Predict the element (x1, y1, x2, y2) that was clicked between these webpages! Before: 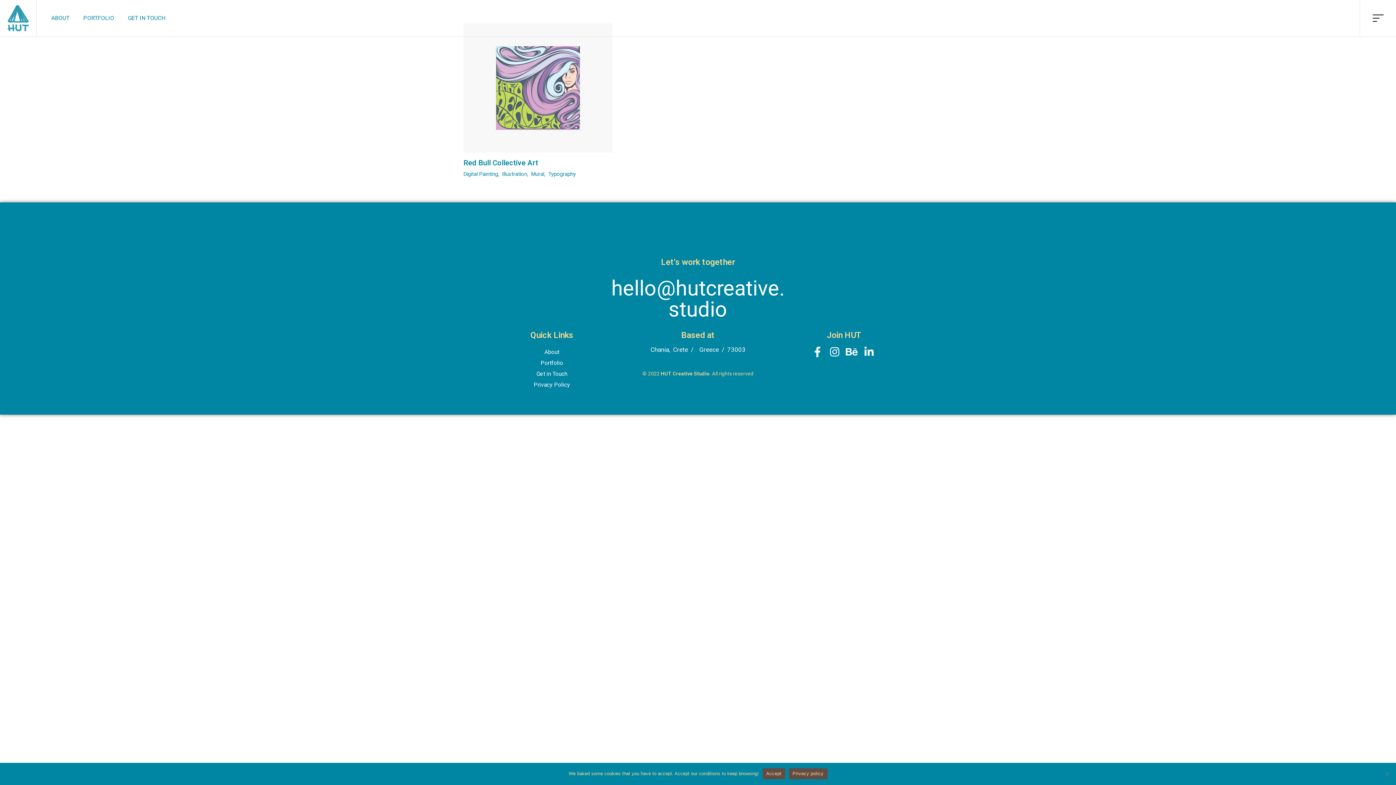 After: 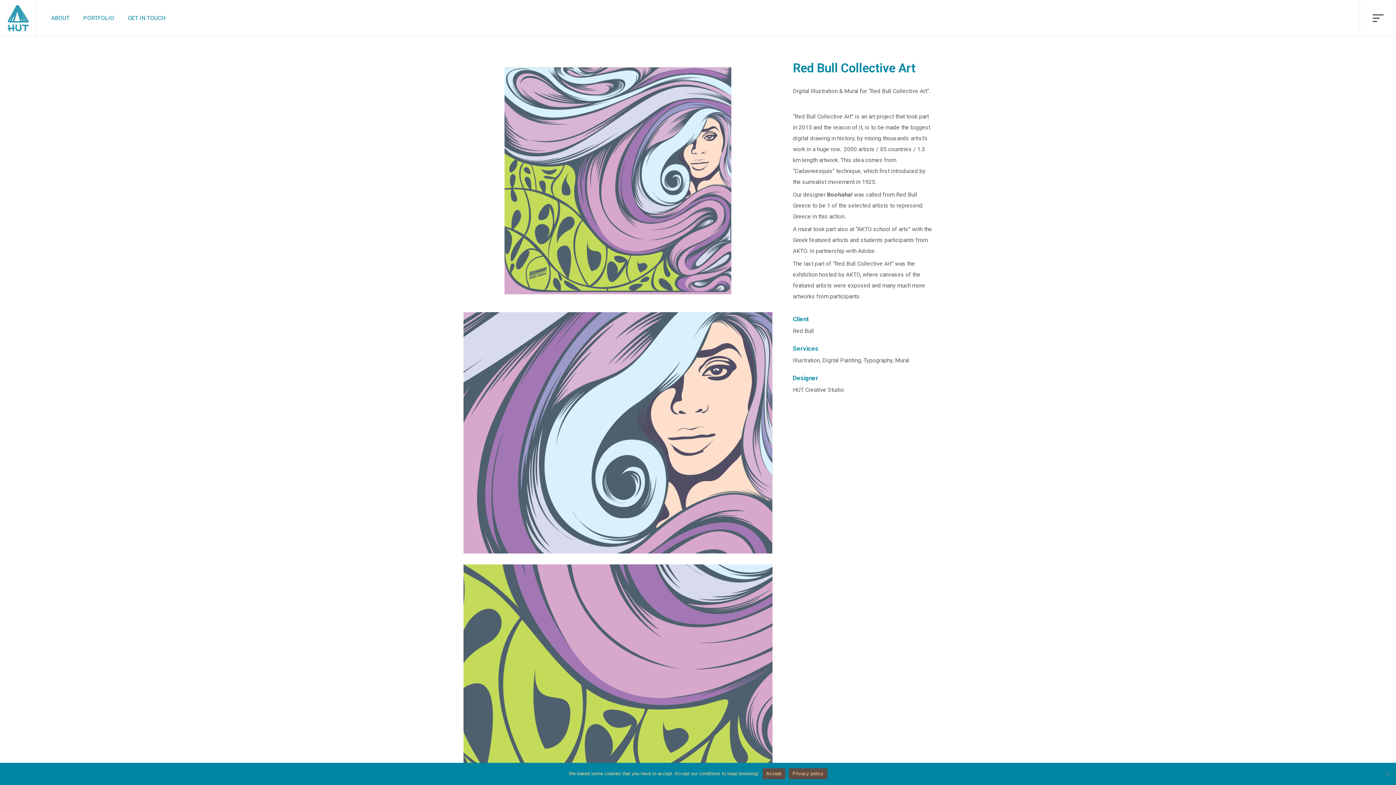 Action: bbox: (463, 158, 538, 167) label: Red Bull Collective Art